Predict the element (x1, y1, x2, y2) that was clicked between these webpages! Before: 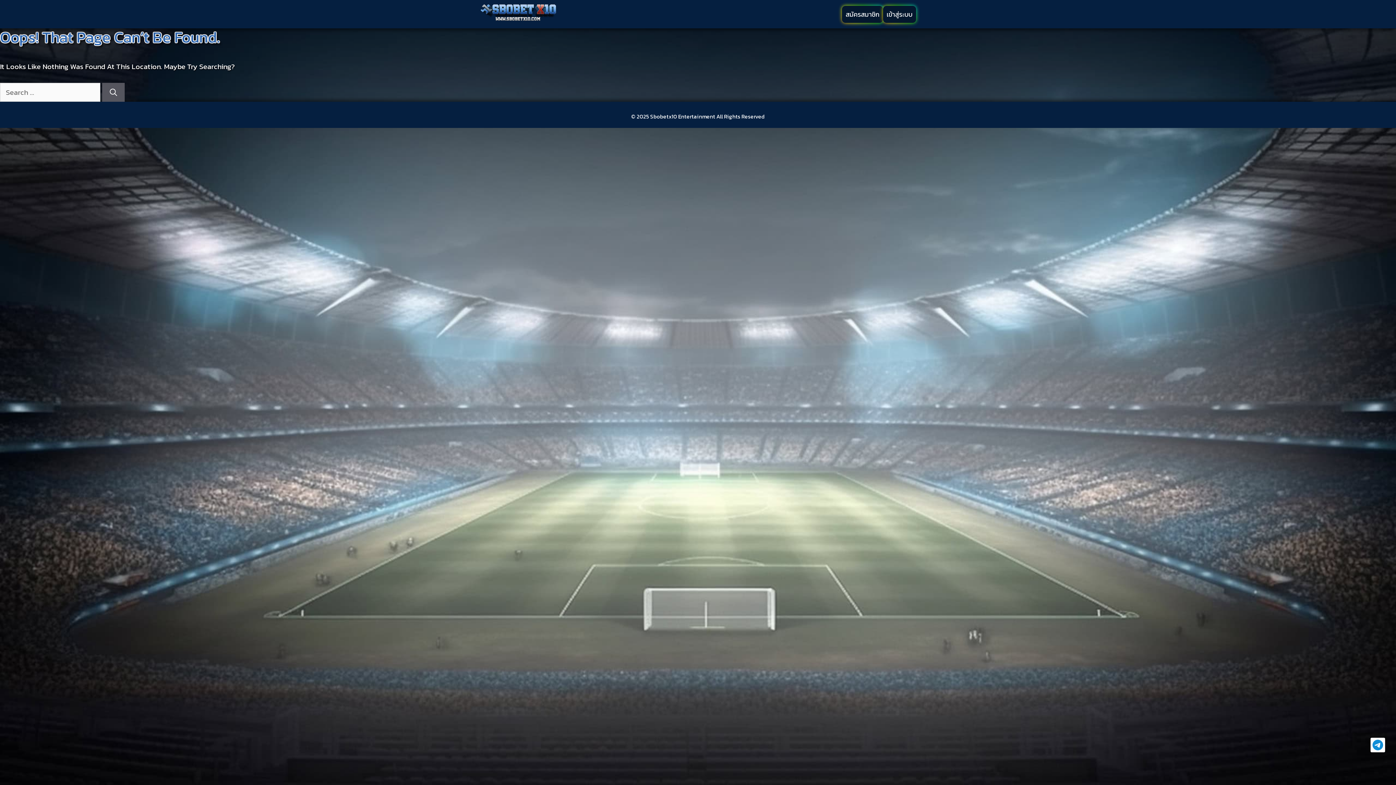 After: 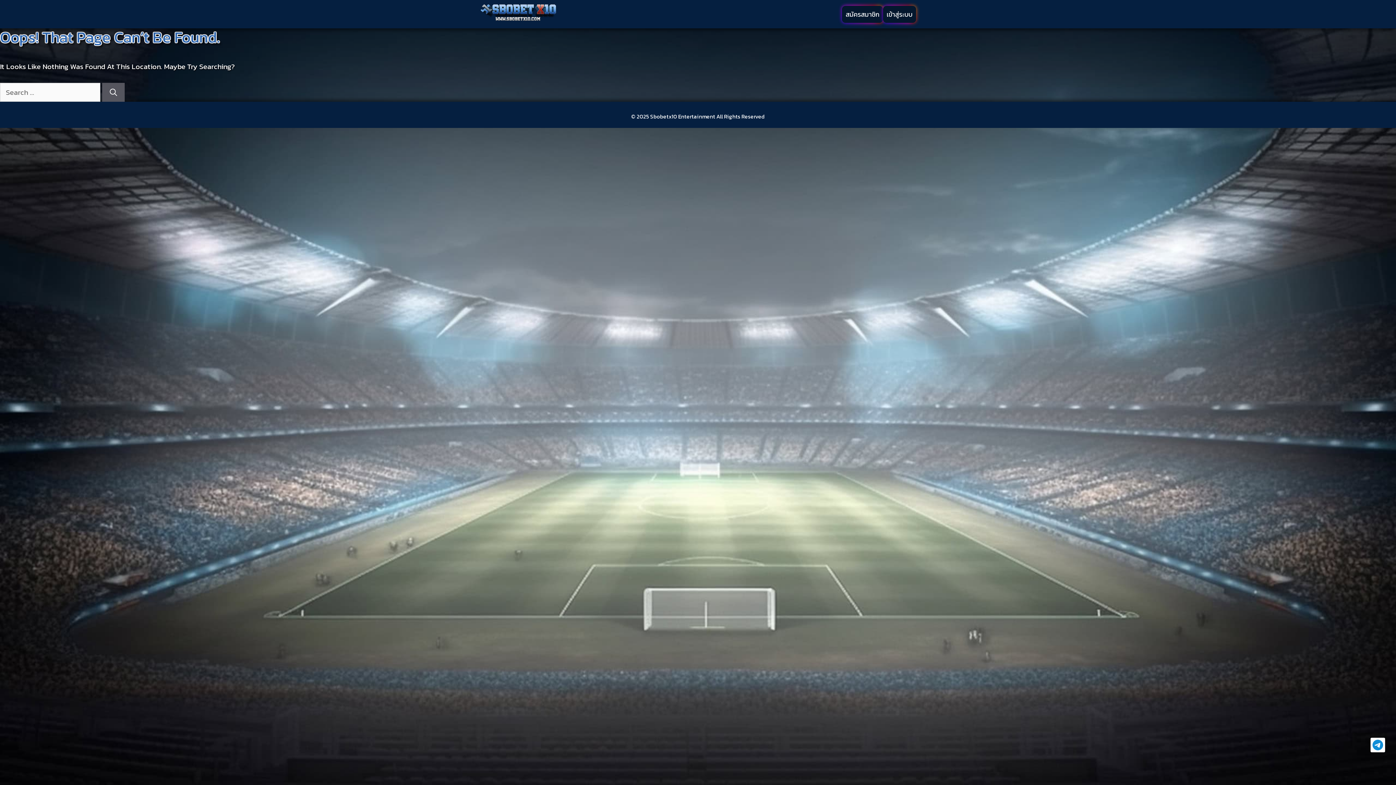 Action: label: เข้าสู่ระบบ bbox: (883, 5, 916, 22)